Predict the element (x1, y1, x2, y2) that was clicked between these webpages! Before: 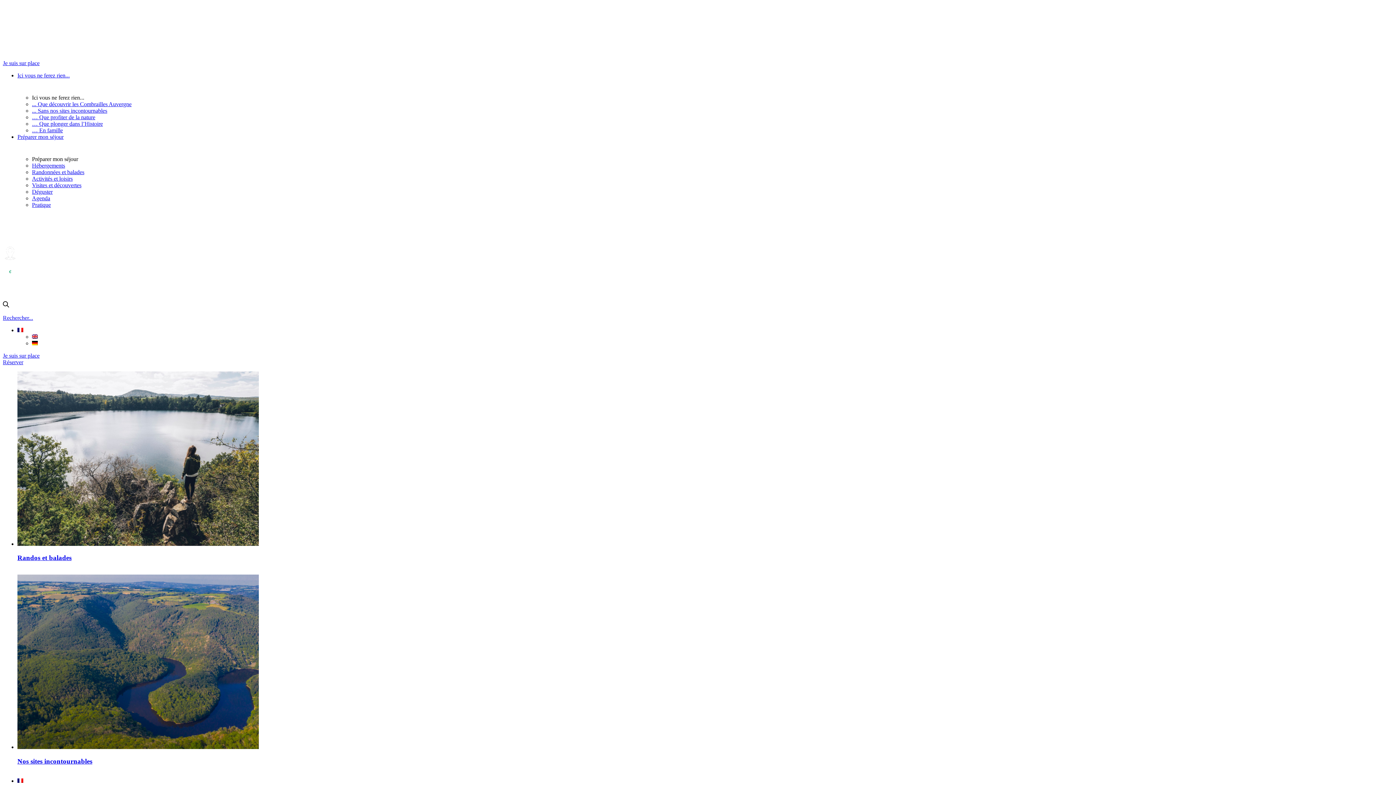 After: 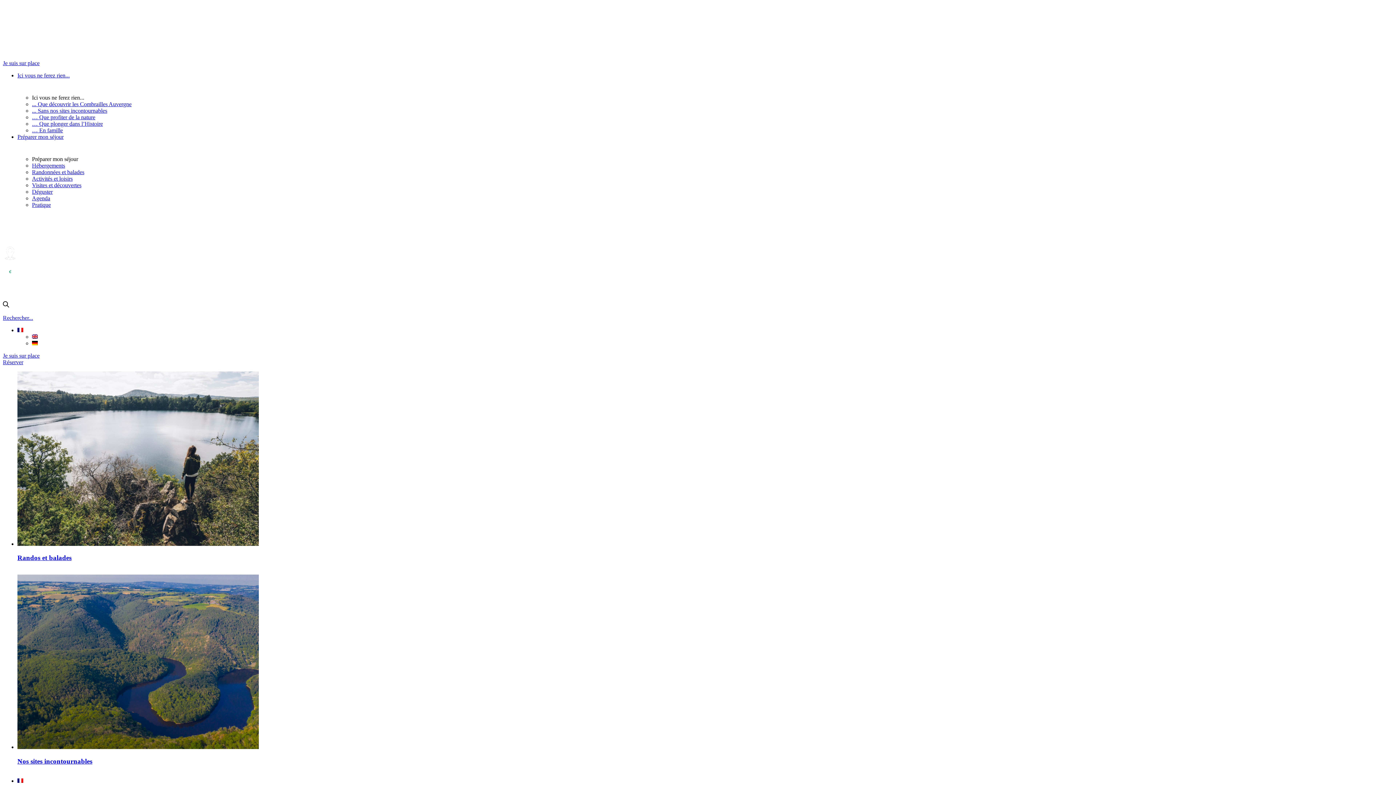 Action: bbox: (32, 155, 78, 162) label: Préparer mon séjour